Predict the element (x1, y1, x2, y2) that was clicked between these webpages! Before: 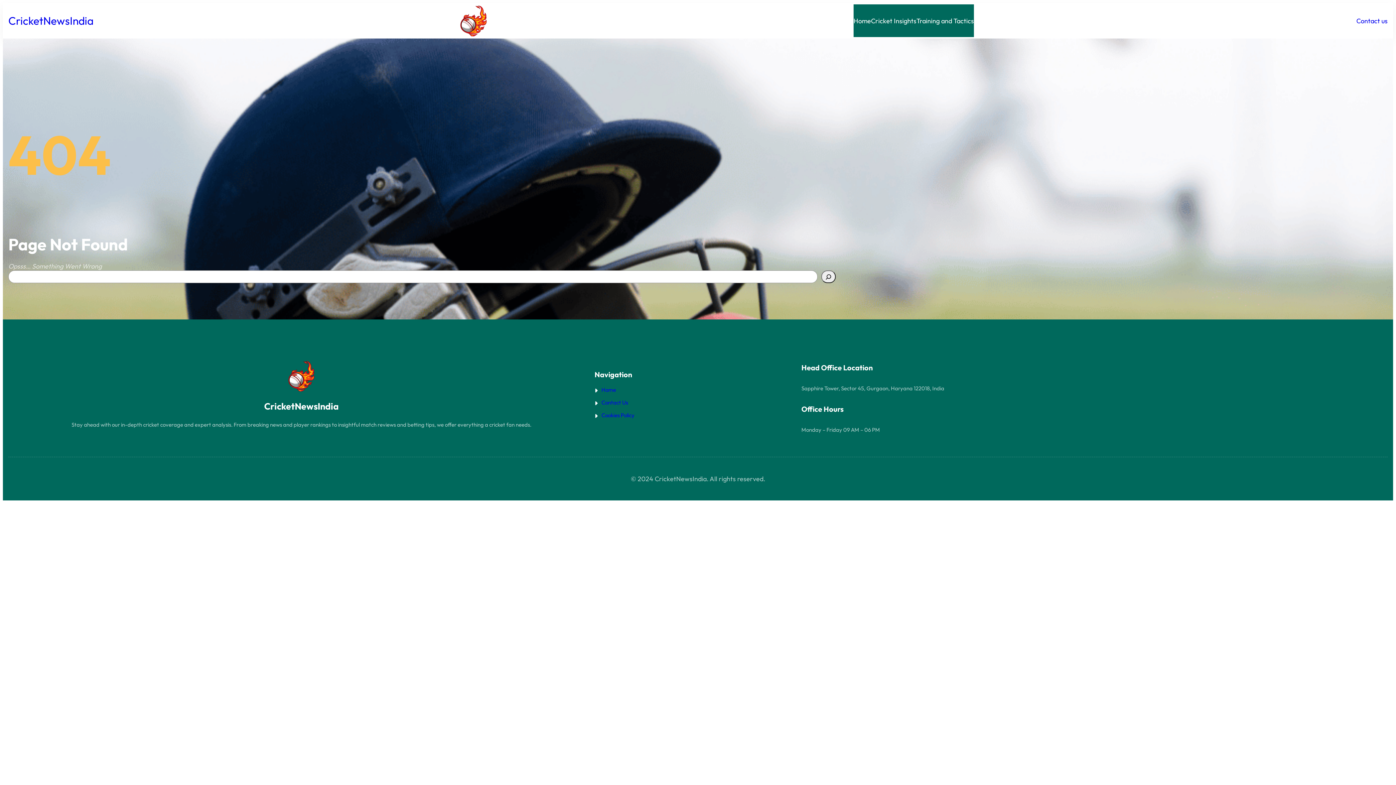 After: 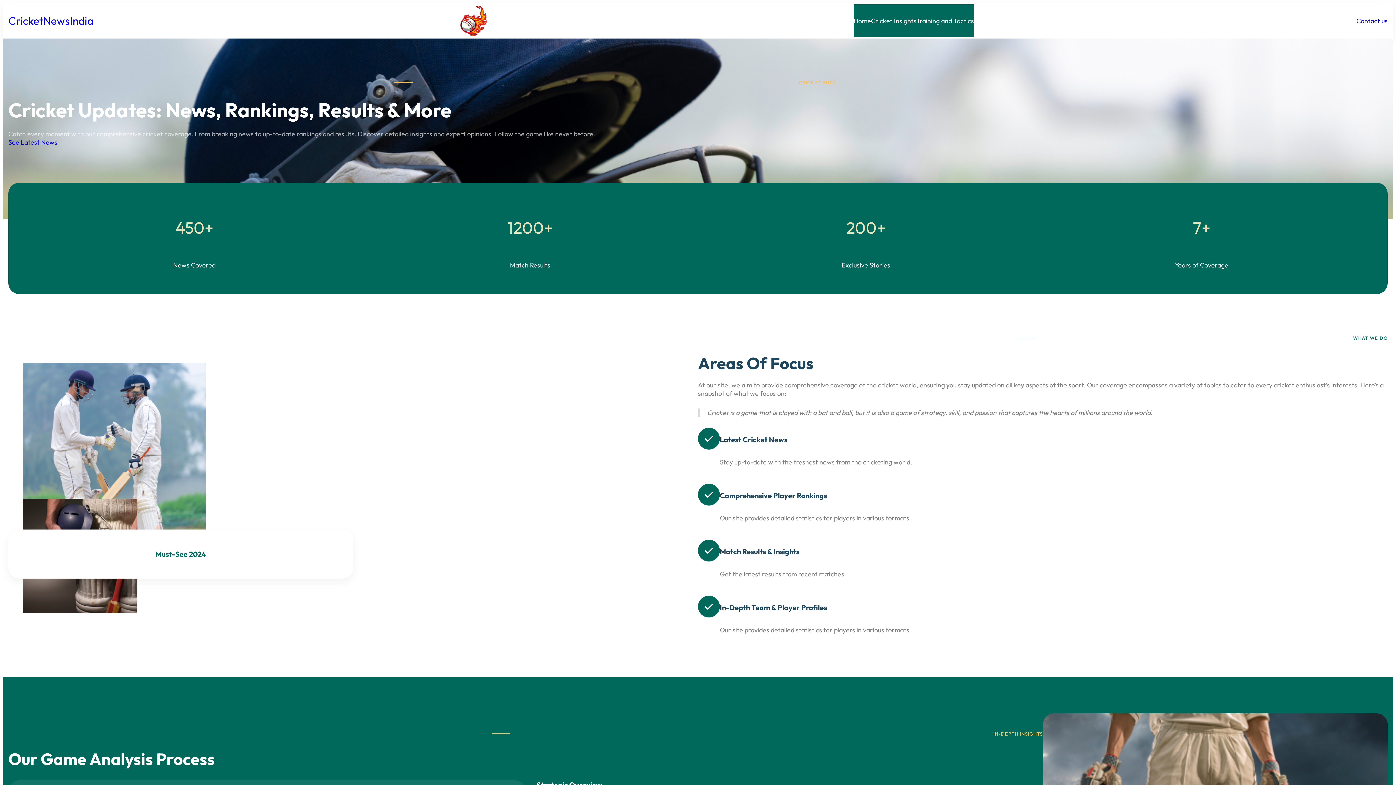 Action: bbox: (8, 13, 93, 27) label: CricketNewsIndia